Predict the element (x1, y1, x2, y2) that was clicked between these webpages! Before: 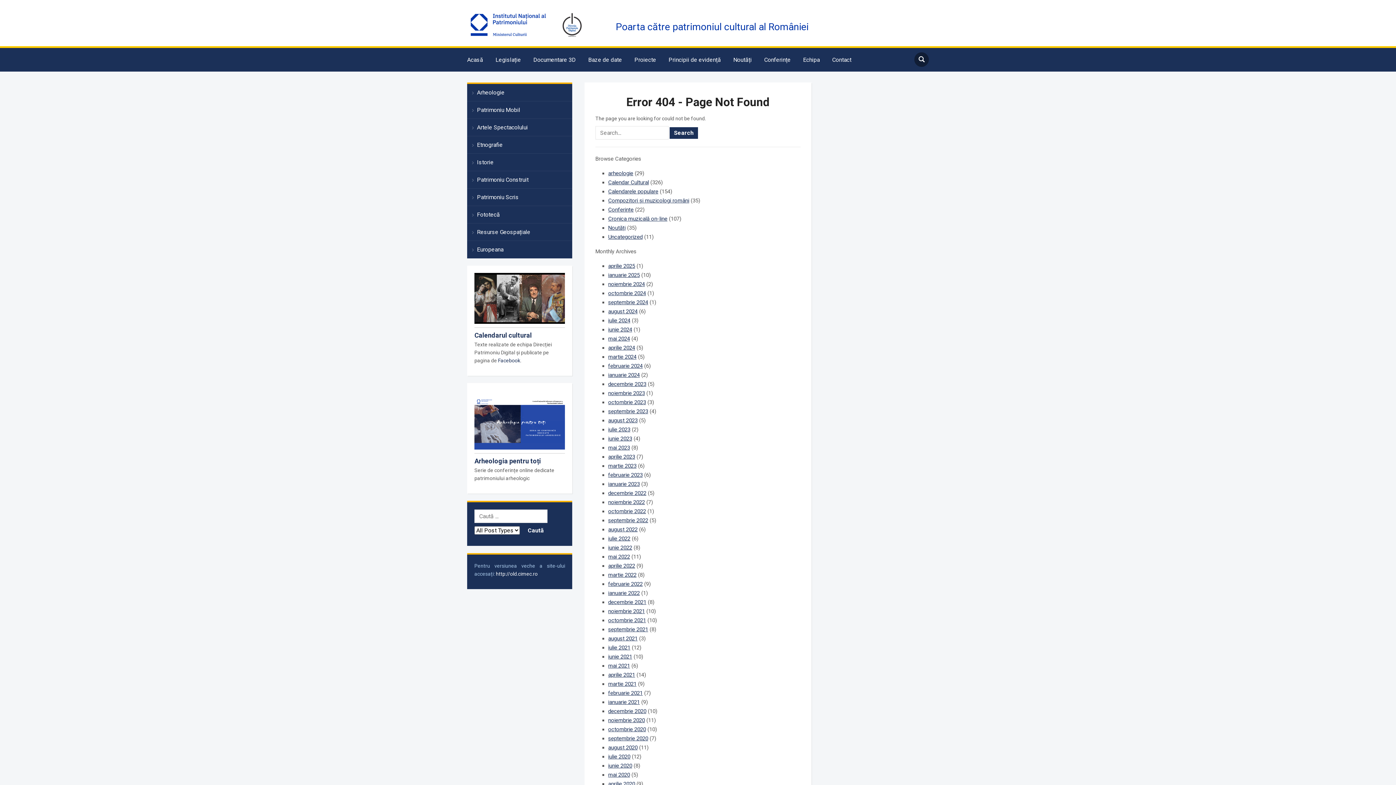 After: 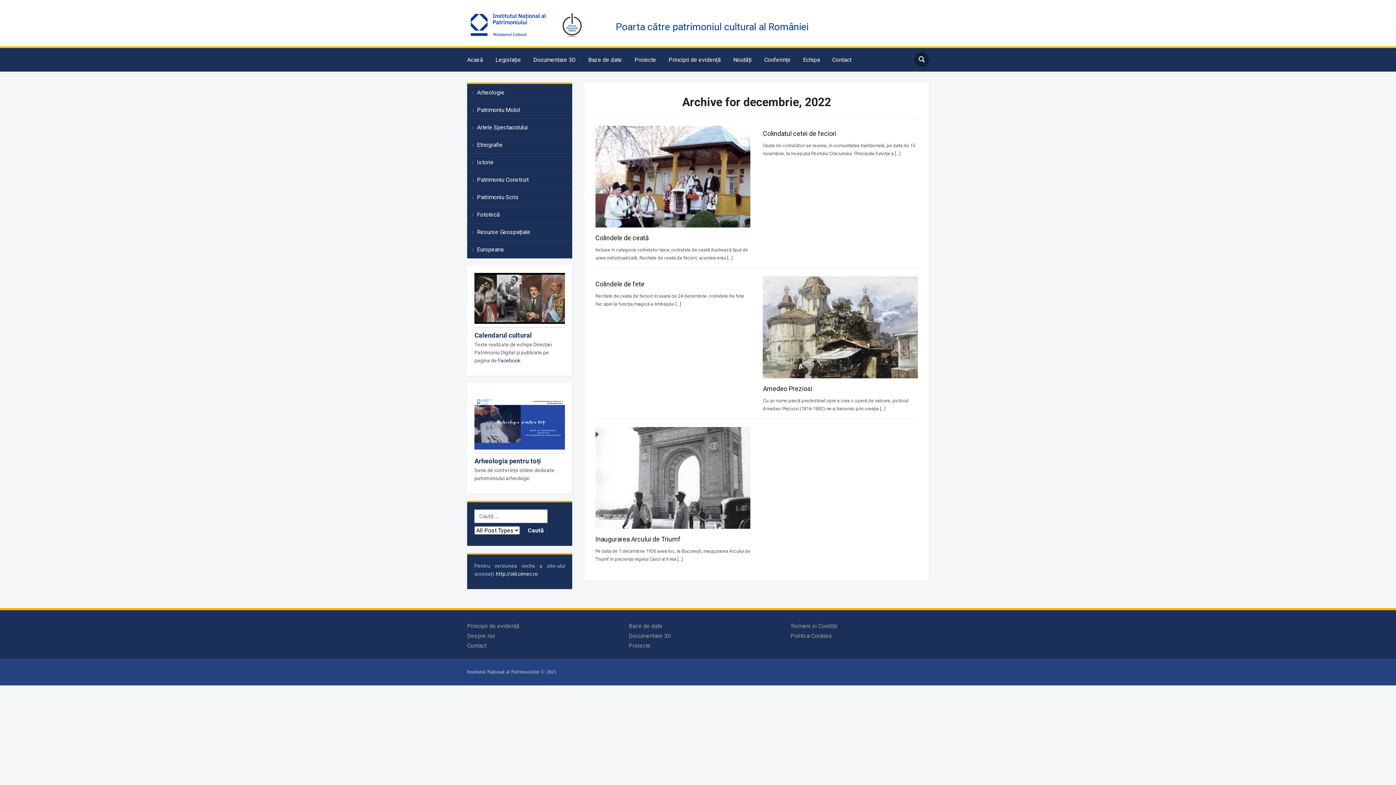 Action: label: decembrie 2022 bbox: (608, 490, 646, 496)